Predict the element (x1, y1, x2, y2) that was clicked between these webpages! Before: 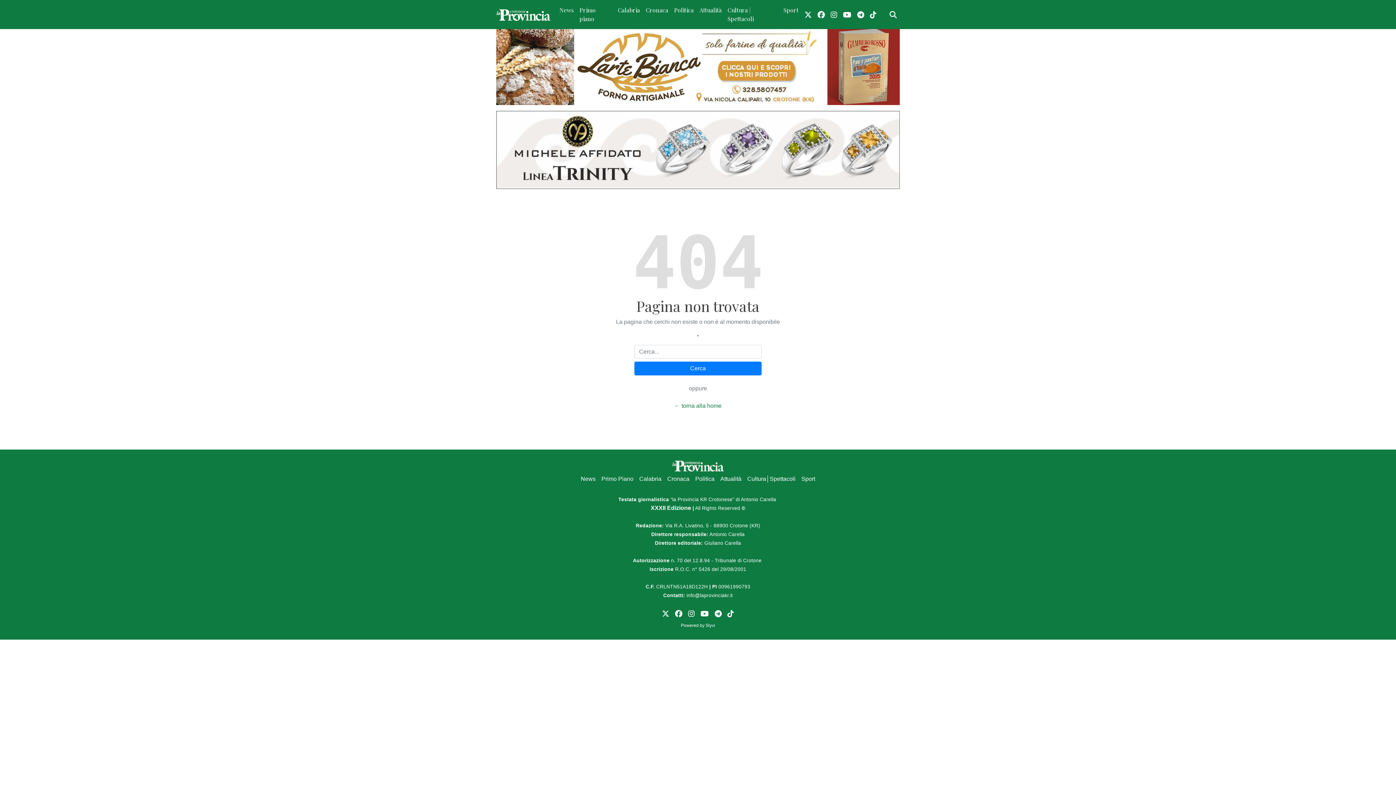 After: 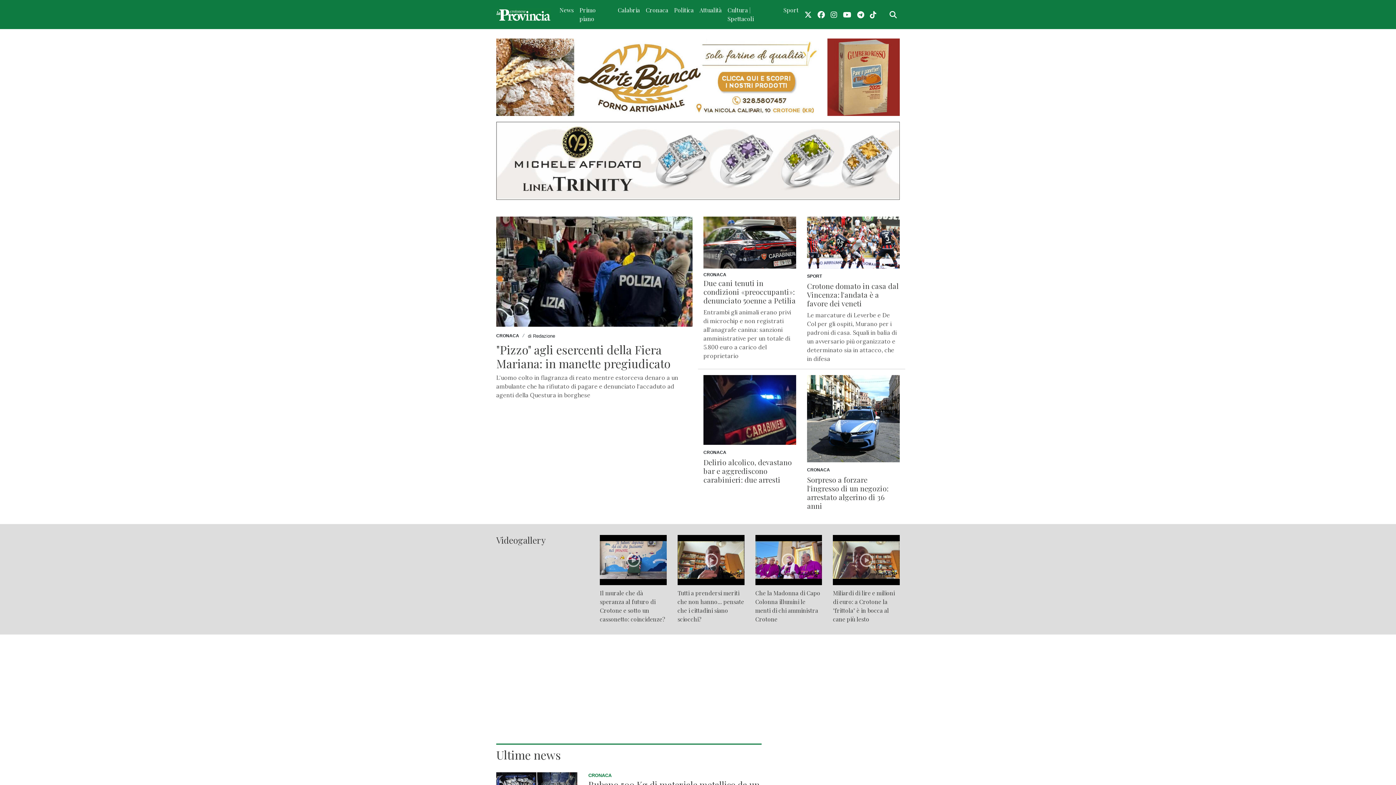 Action: bbox: (496, 6, 550, 22)